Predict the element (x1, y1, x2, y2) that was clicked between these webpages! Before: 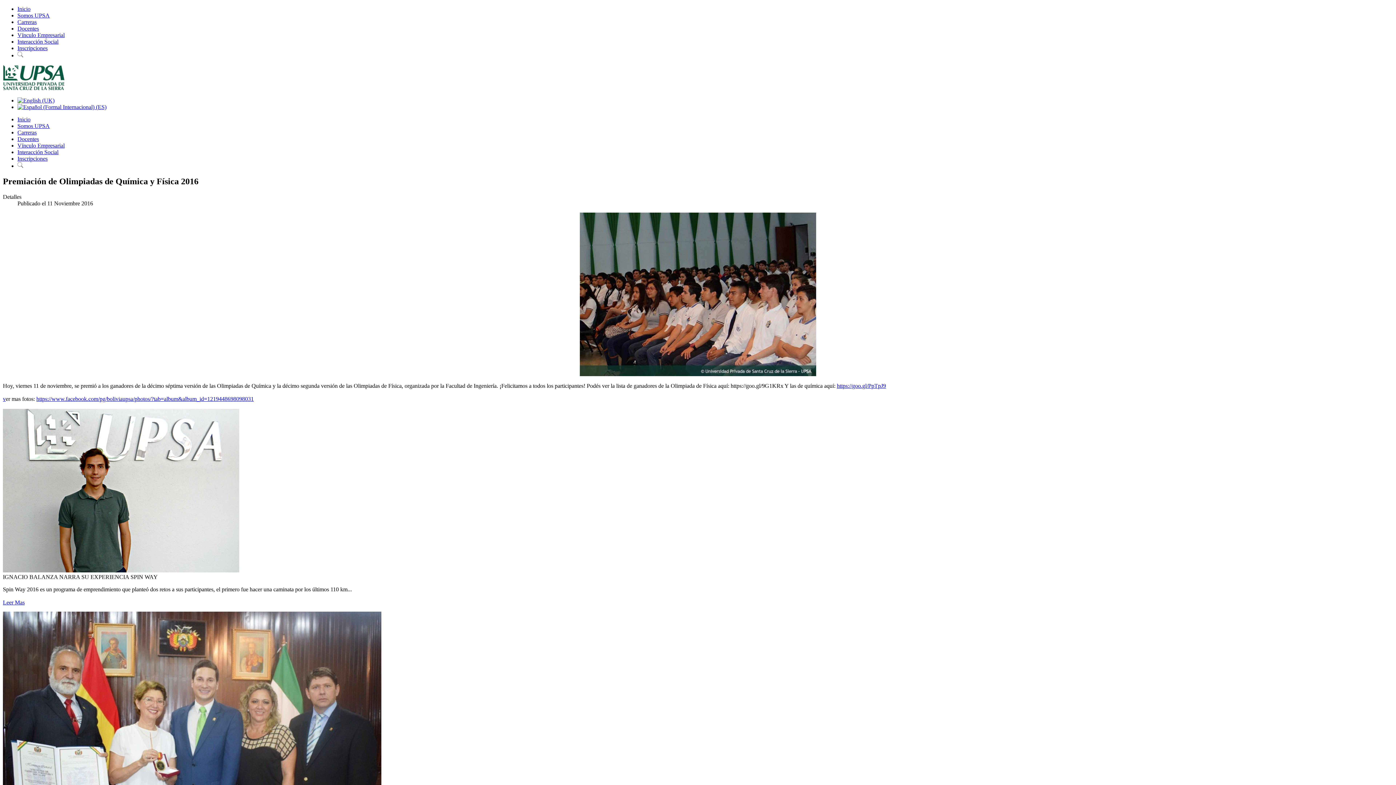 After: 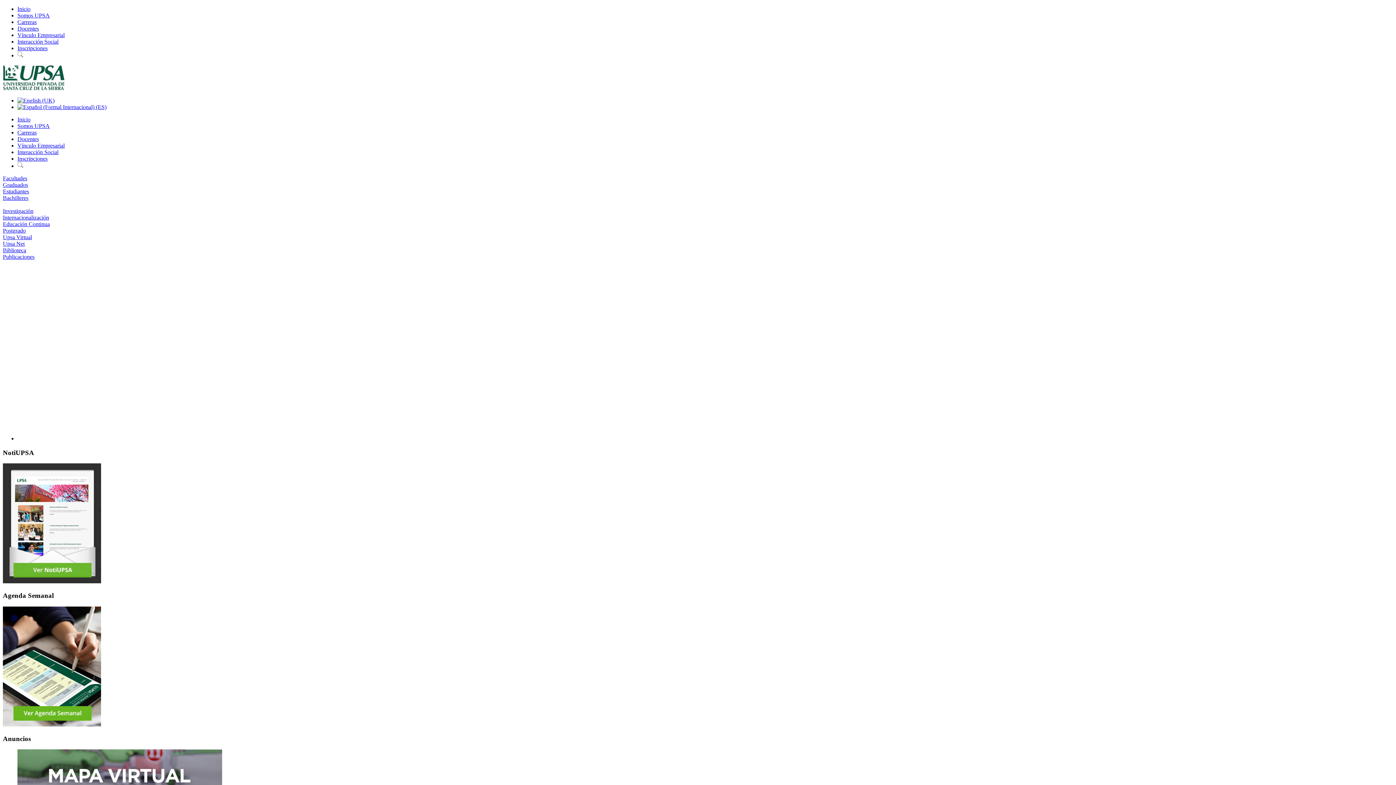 Action: bbox: (2, 85, 65, 91)